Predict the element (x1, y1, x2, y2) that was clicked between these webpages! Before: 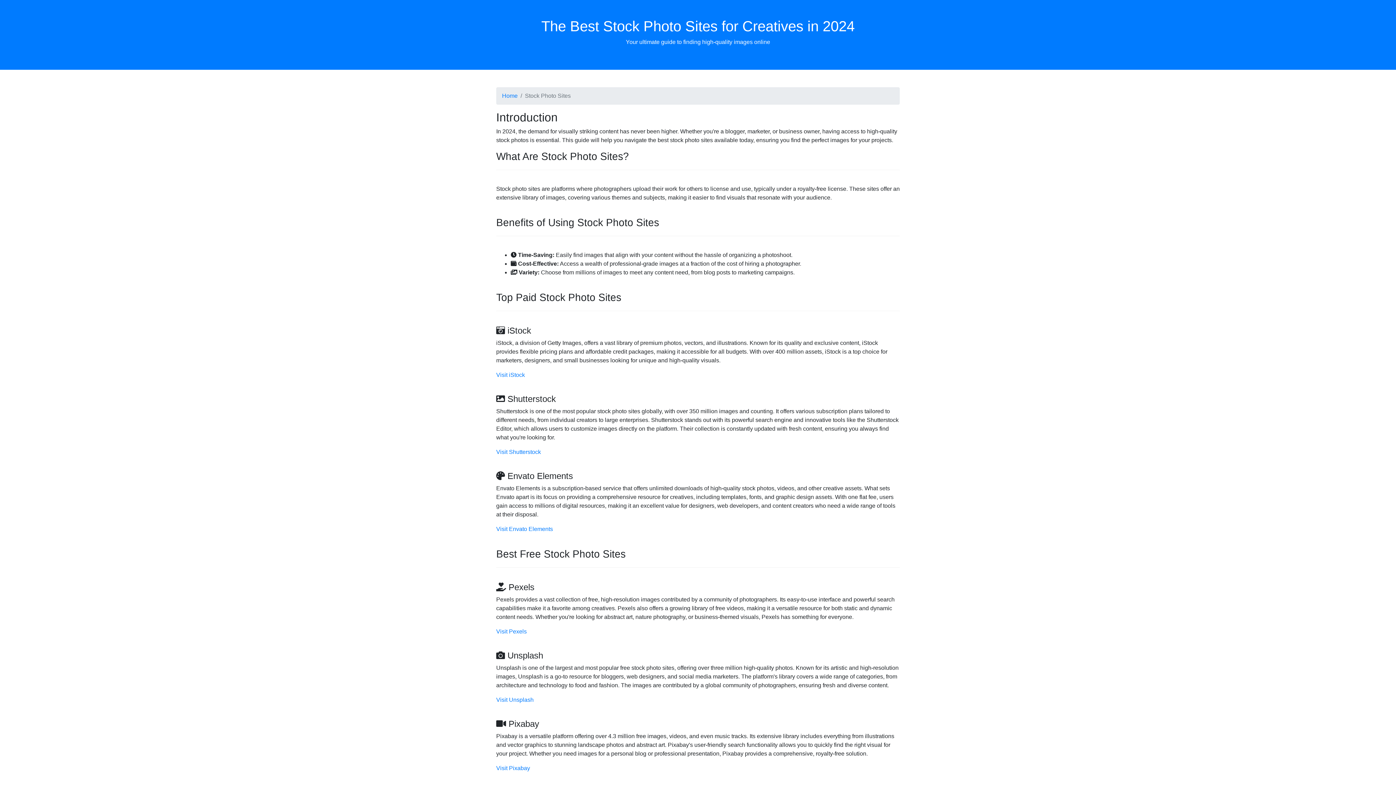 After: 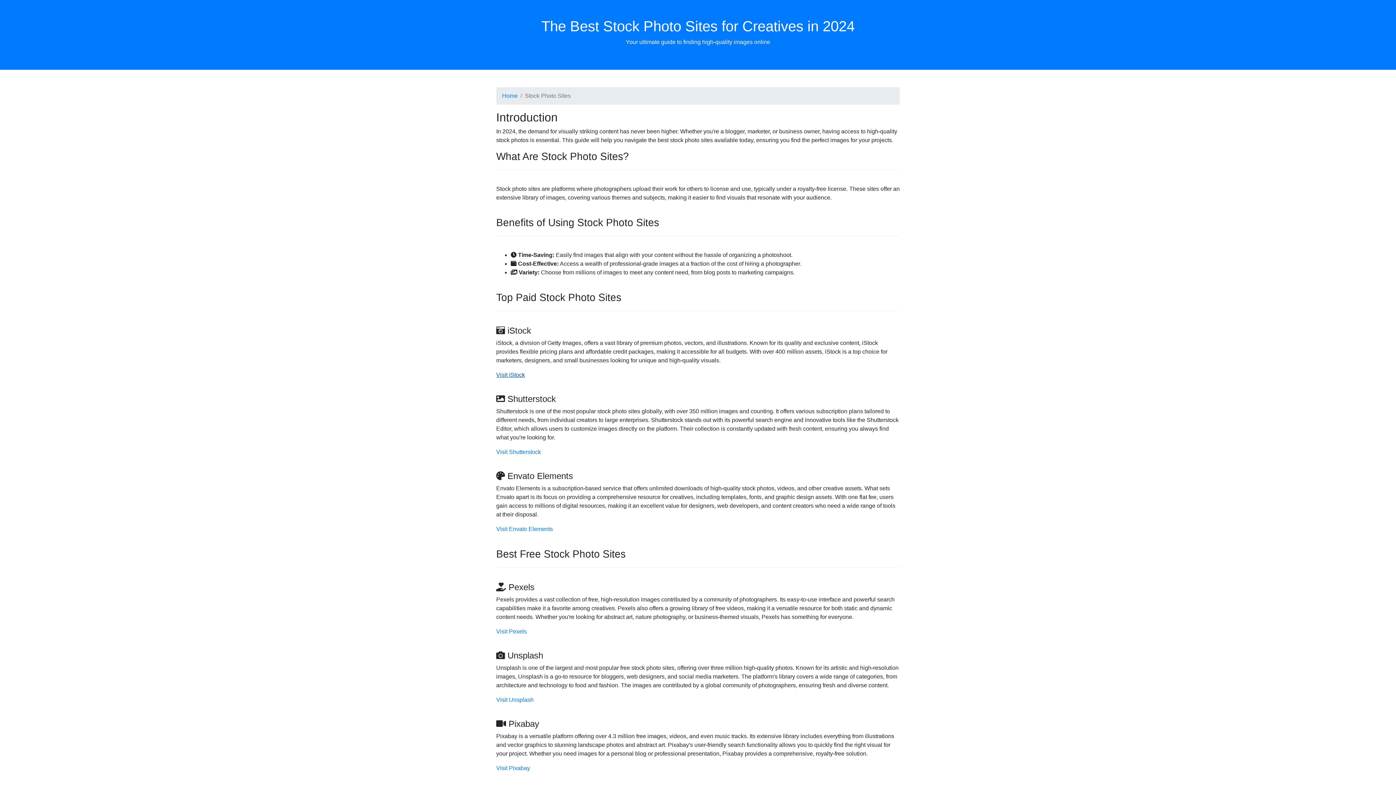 Action: label: Visit iStock bbox: (496, 372, 525, 378)